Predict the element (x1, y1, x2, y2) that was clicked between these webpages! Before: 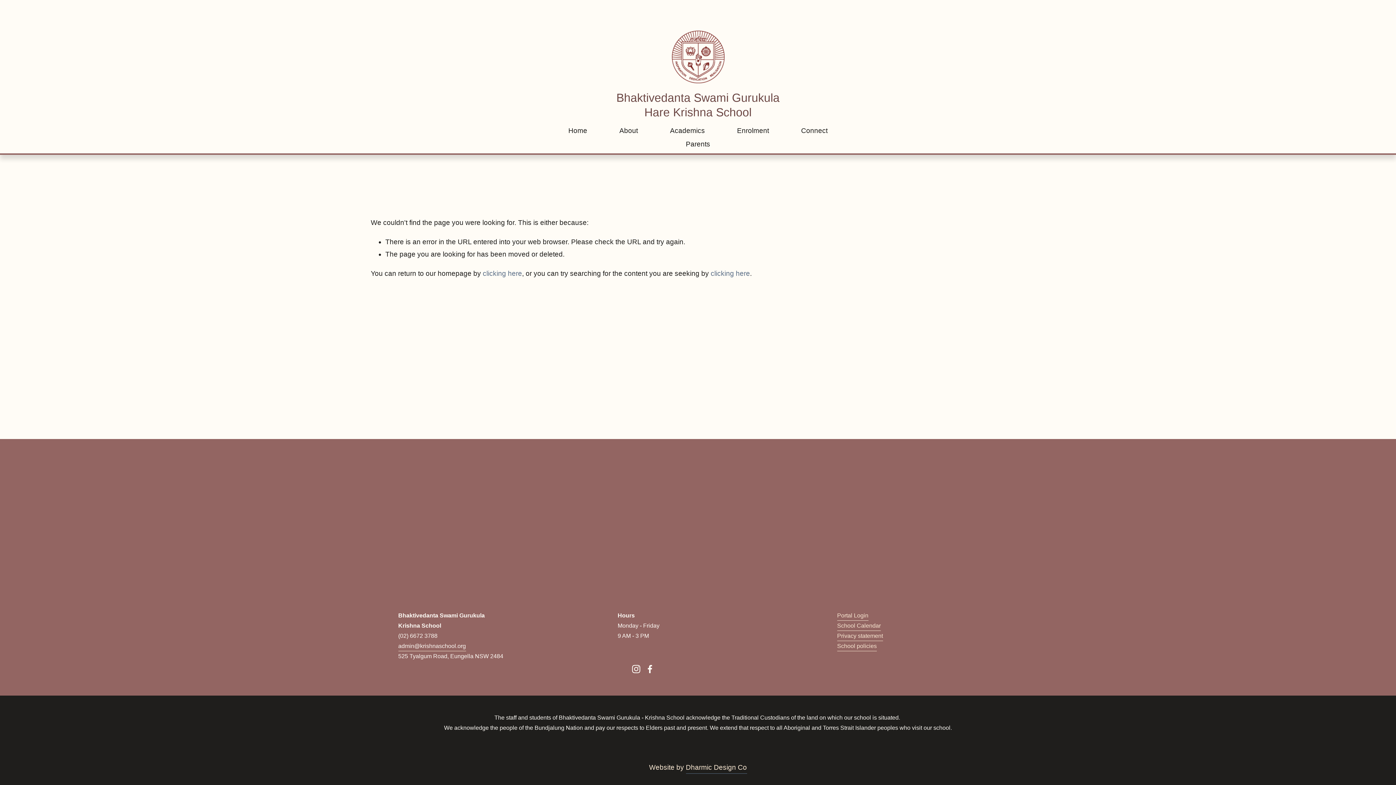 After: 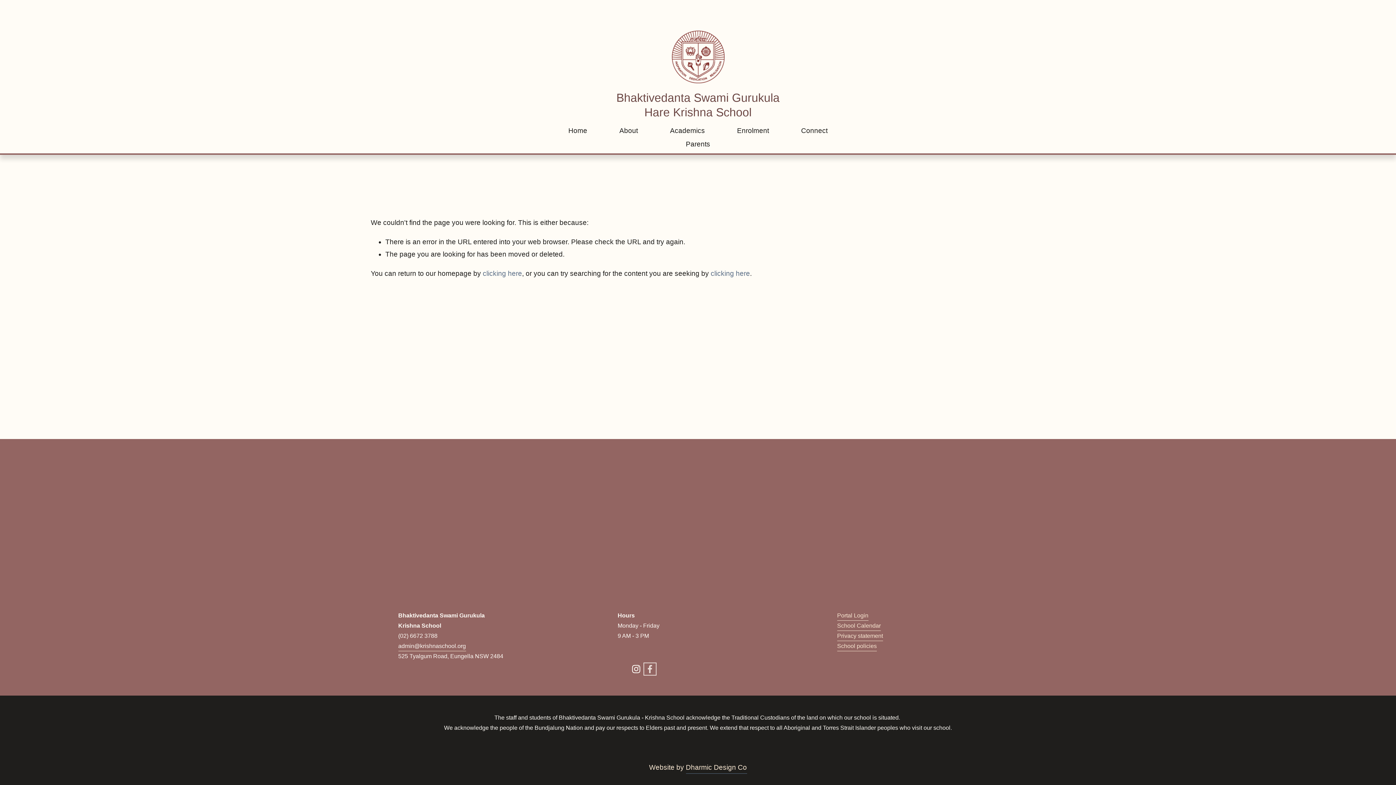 Action: bbox: (645, 665, 654, 673) label: Facebook